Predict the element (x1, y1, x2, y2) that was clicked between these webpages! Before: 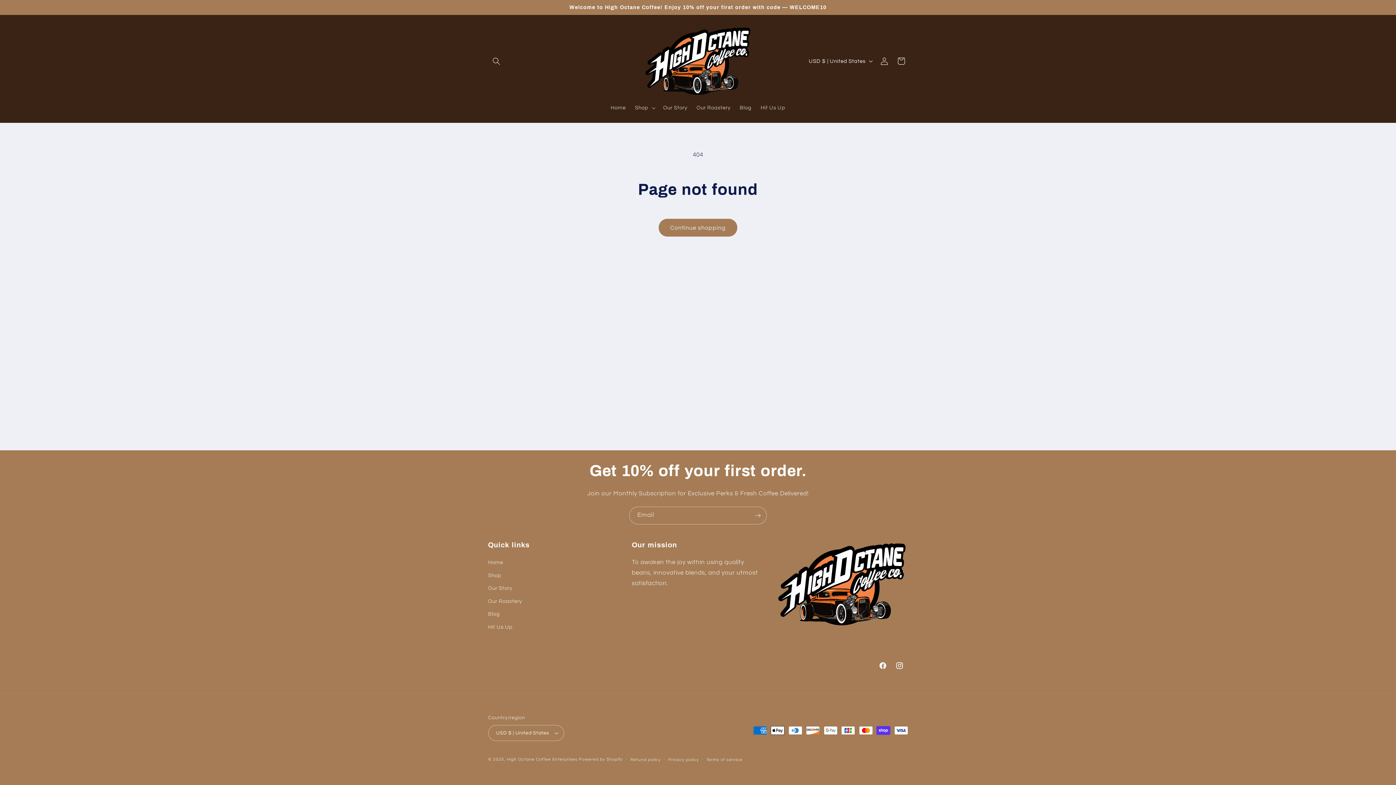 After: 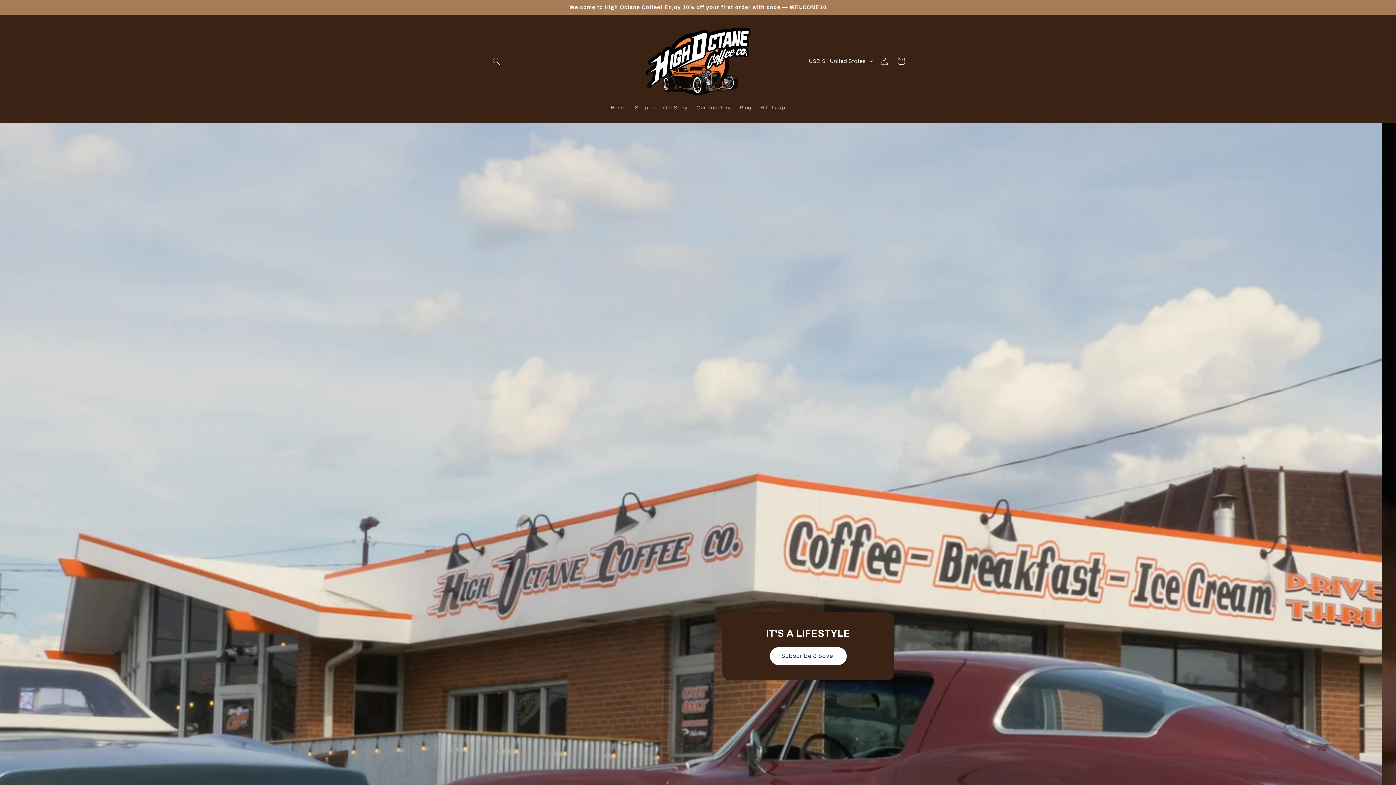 Action: label: Home bbox: (488, 558, 503, 569)